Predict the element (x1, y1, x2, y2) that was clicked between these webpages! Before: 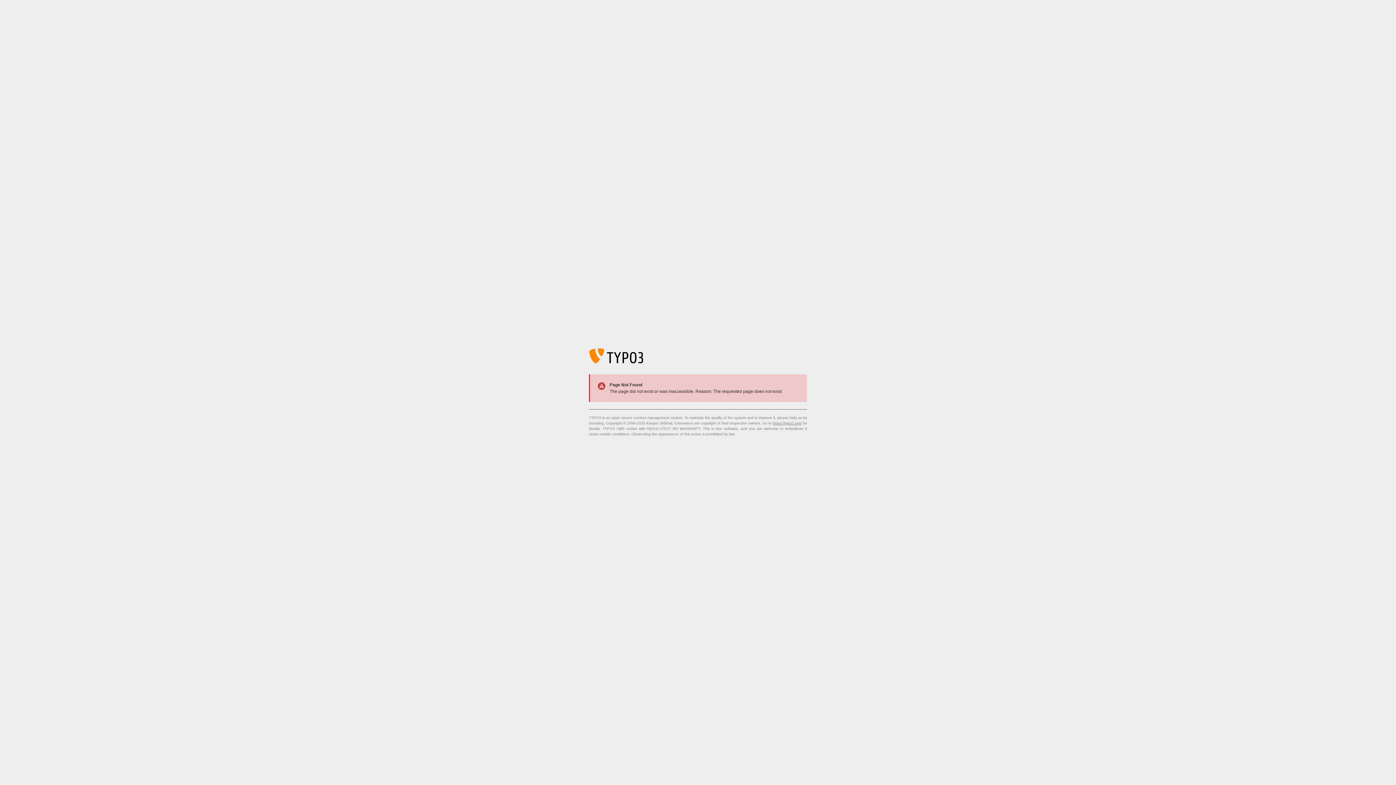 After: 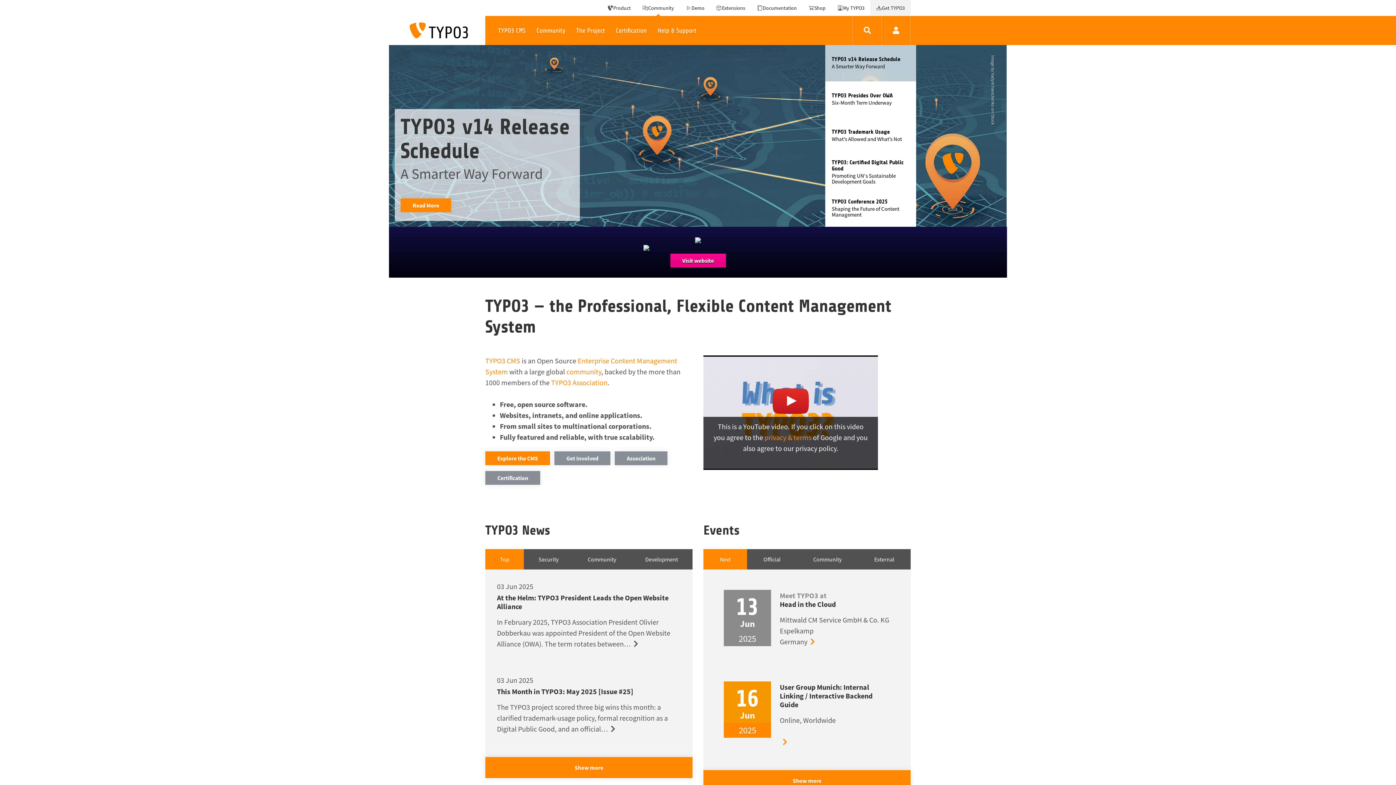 Action: label: https://typo3.org/ bbox: (773, 421, 801, 425)